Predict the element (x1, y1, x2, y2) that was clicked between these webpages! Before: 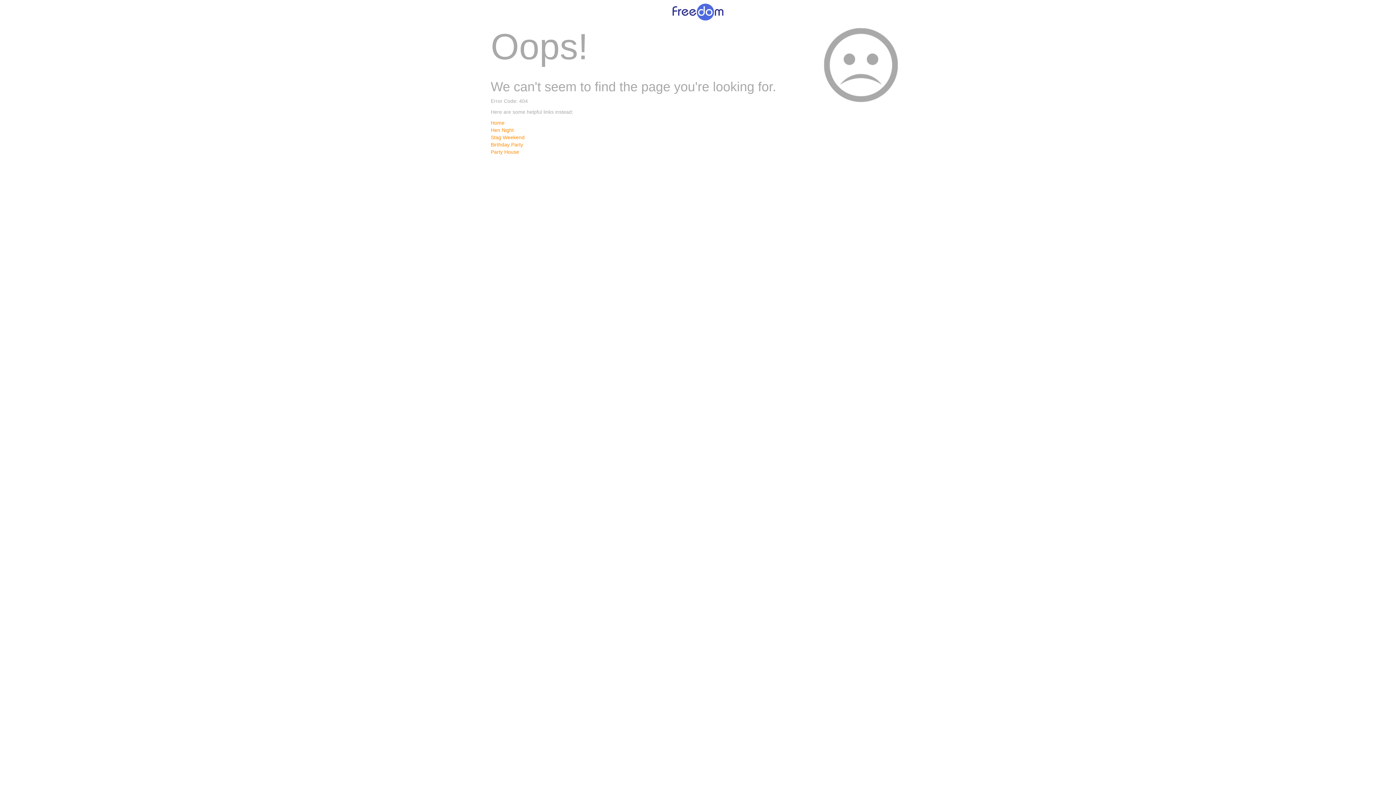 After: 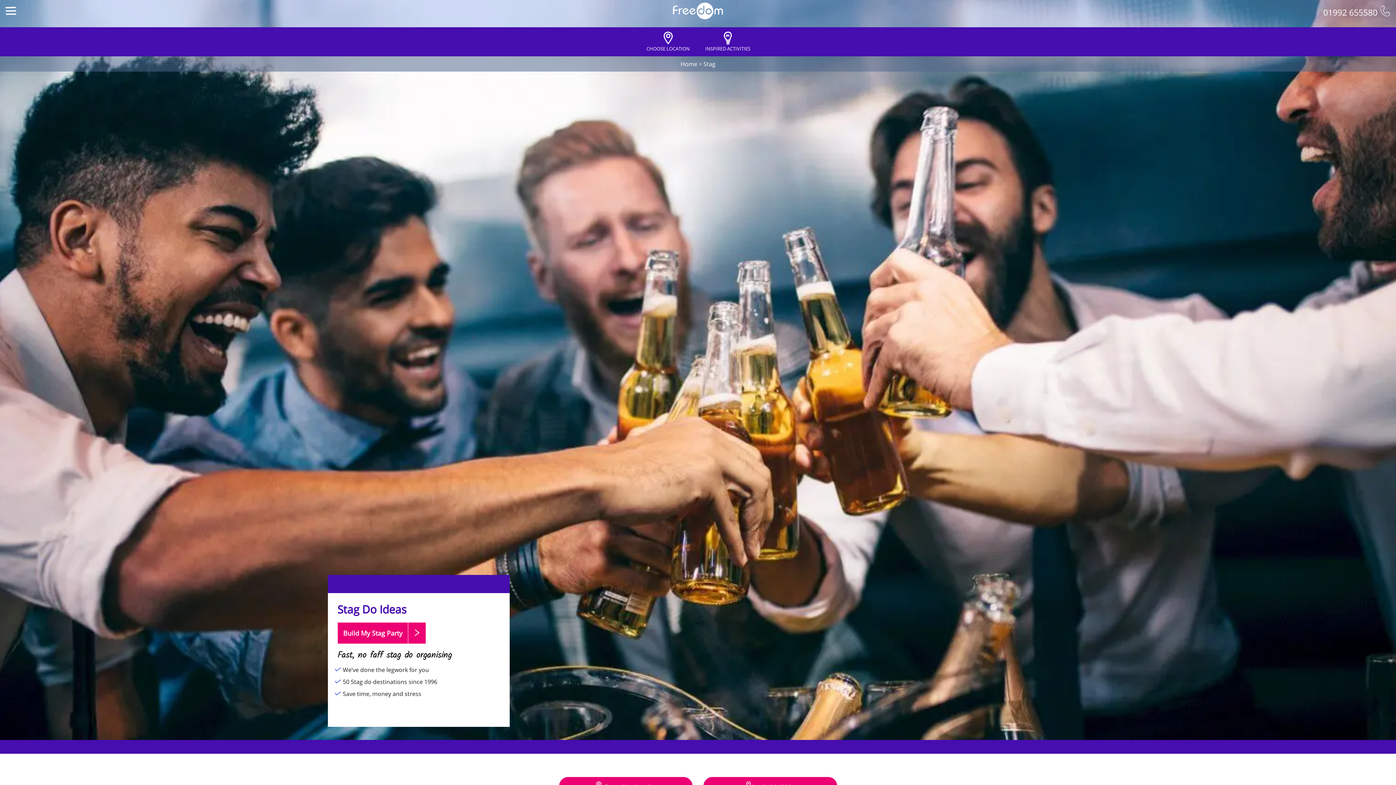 Action: label: Stag Weekend bbox: (490, 134, 524, 140)